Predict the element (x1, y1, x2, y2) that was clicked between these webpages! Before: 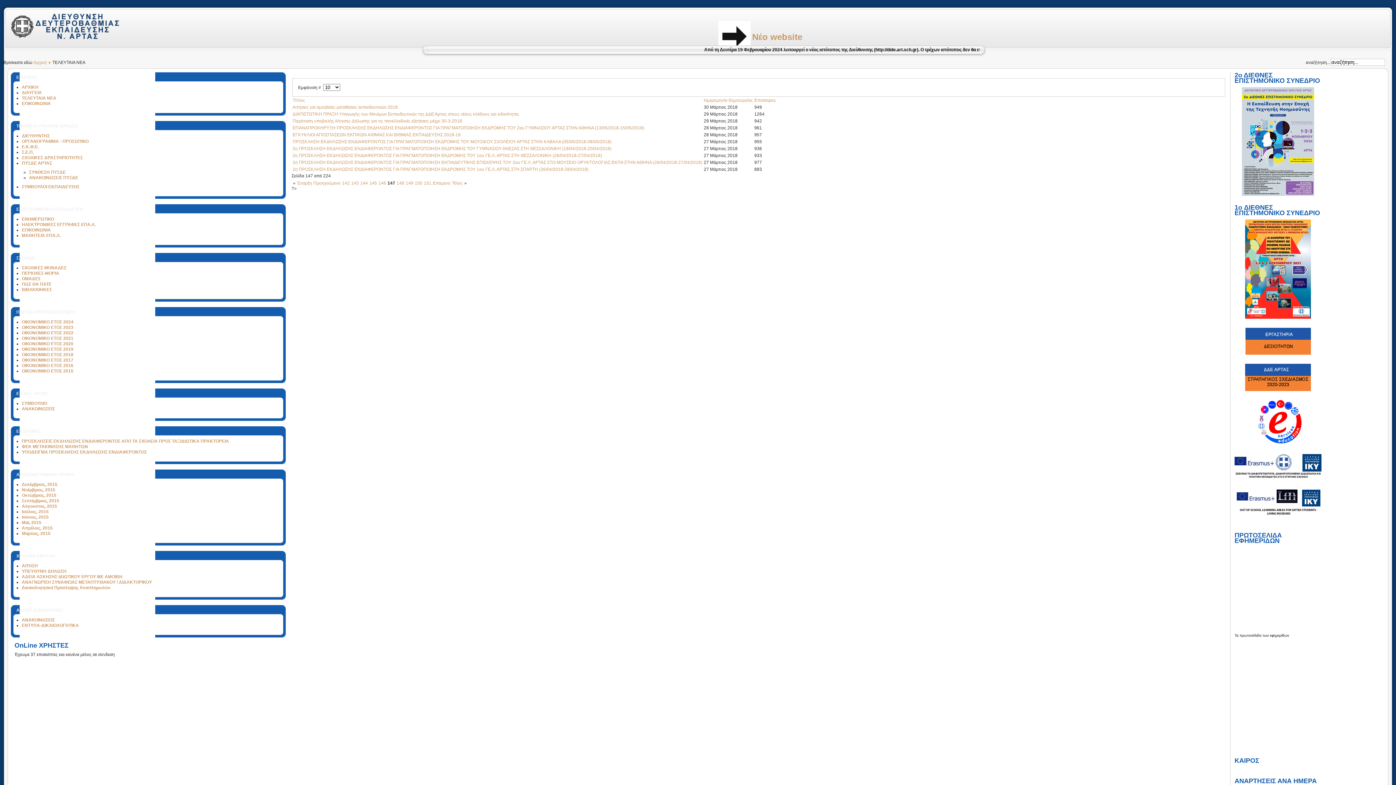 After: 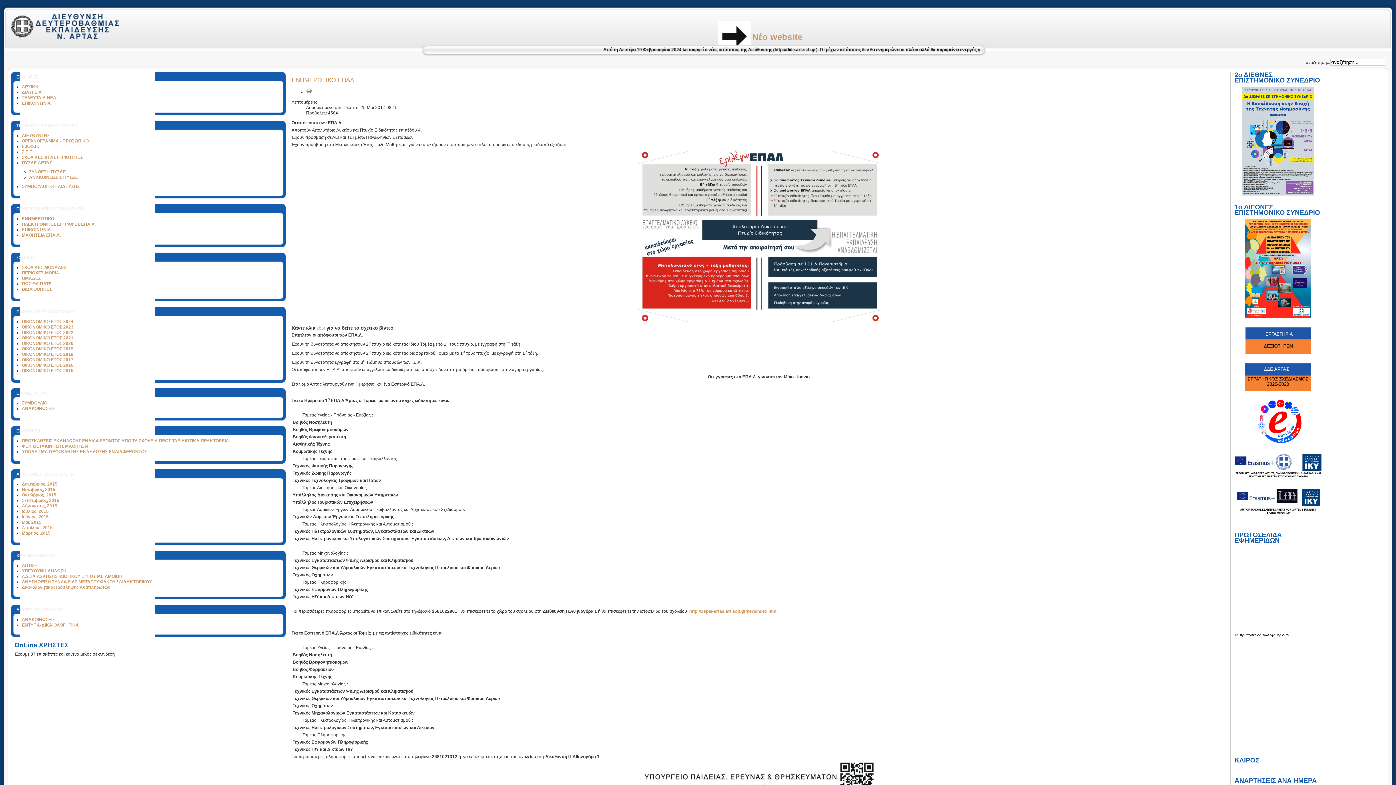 Action: label: ΕΝΗΜΕΡΩΤΙΚΟ bbox: (21, 216, 54, 221)